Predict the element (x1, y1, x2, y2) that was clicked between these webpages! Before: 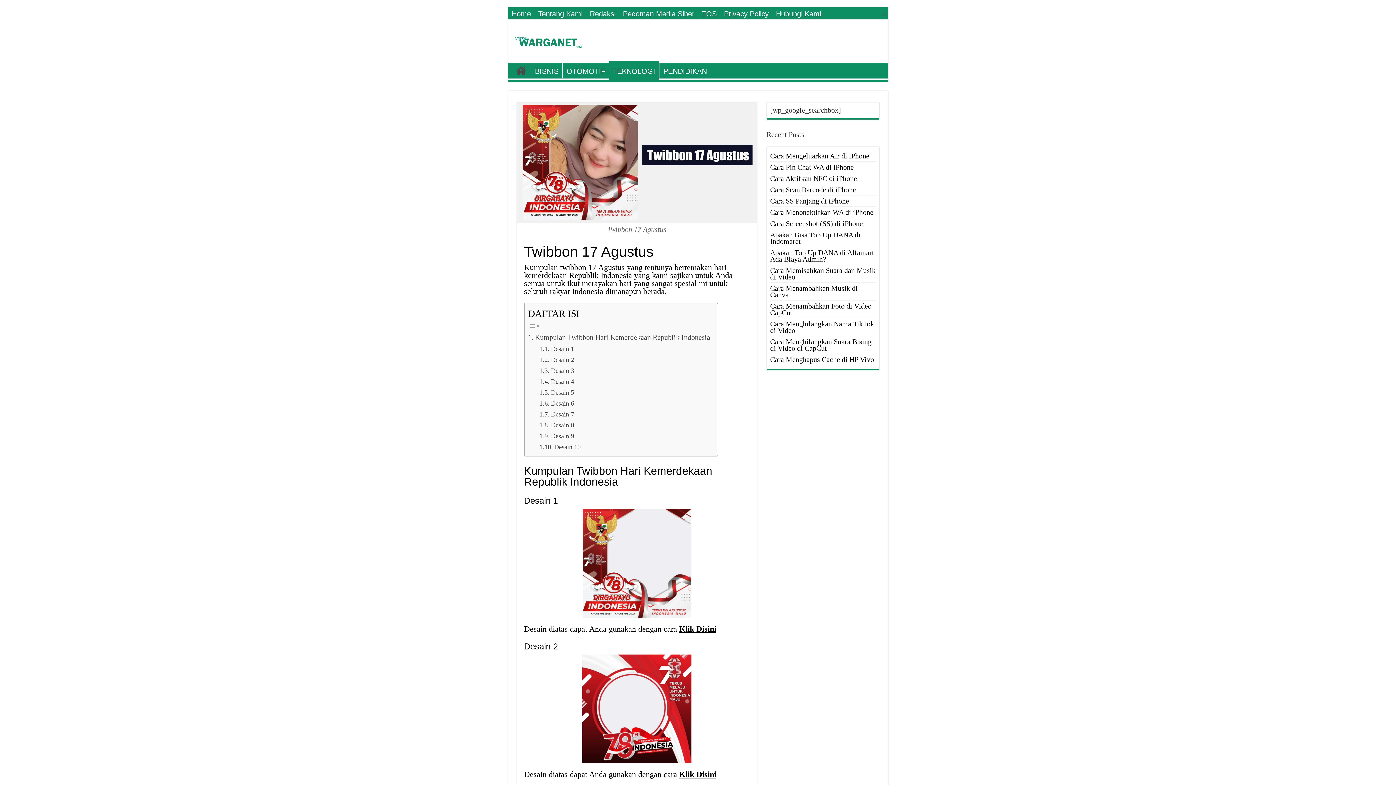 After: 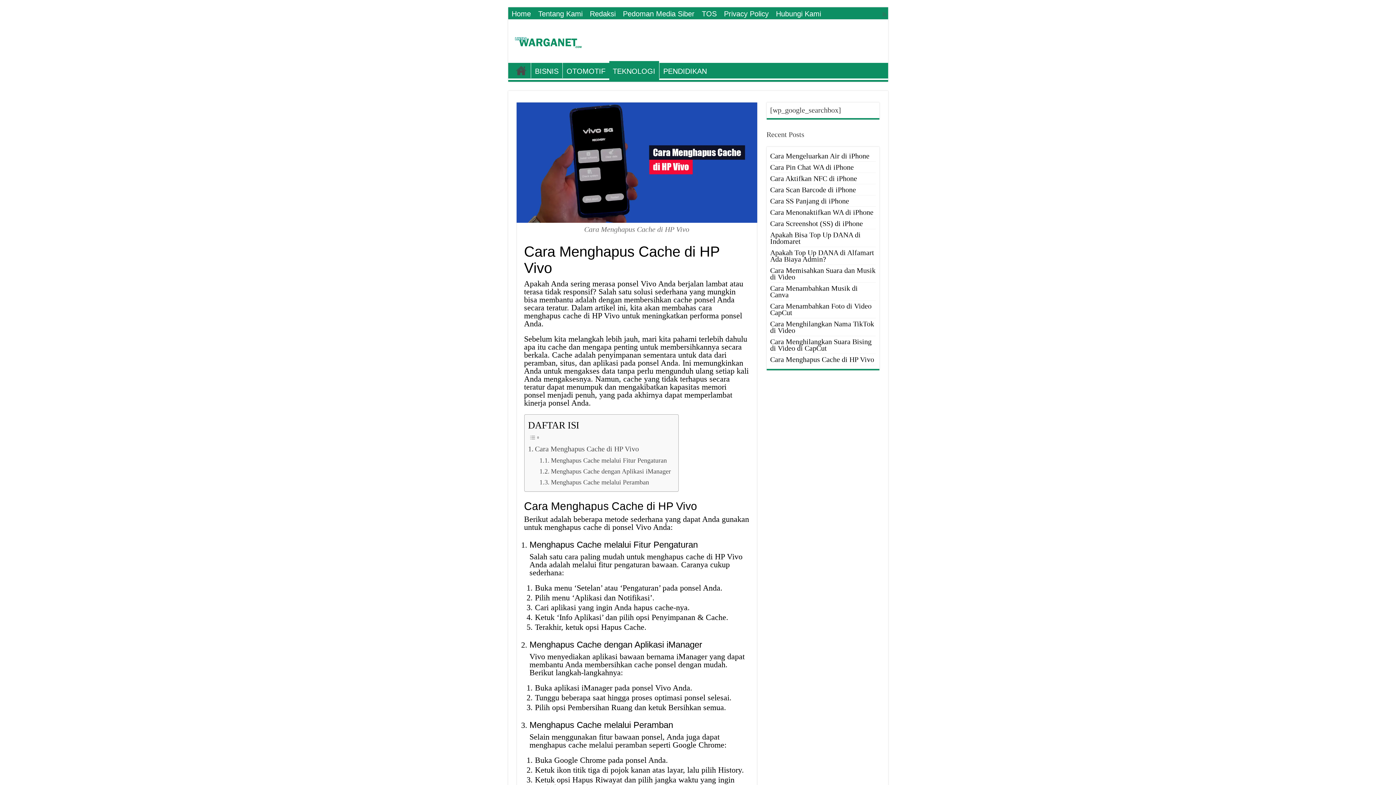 Action: label: Cara Menghapus Cache di HP Vivo bbox: (770, 355, 874, 363)